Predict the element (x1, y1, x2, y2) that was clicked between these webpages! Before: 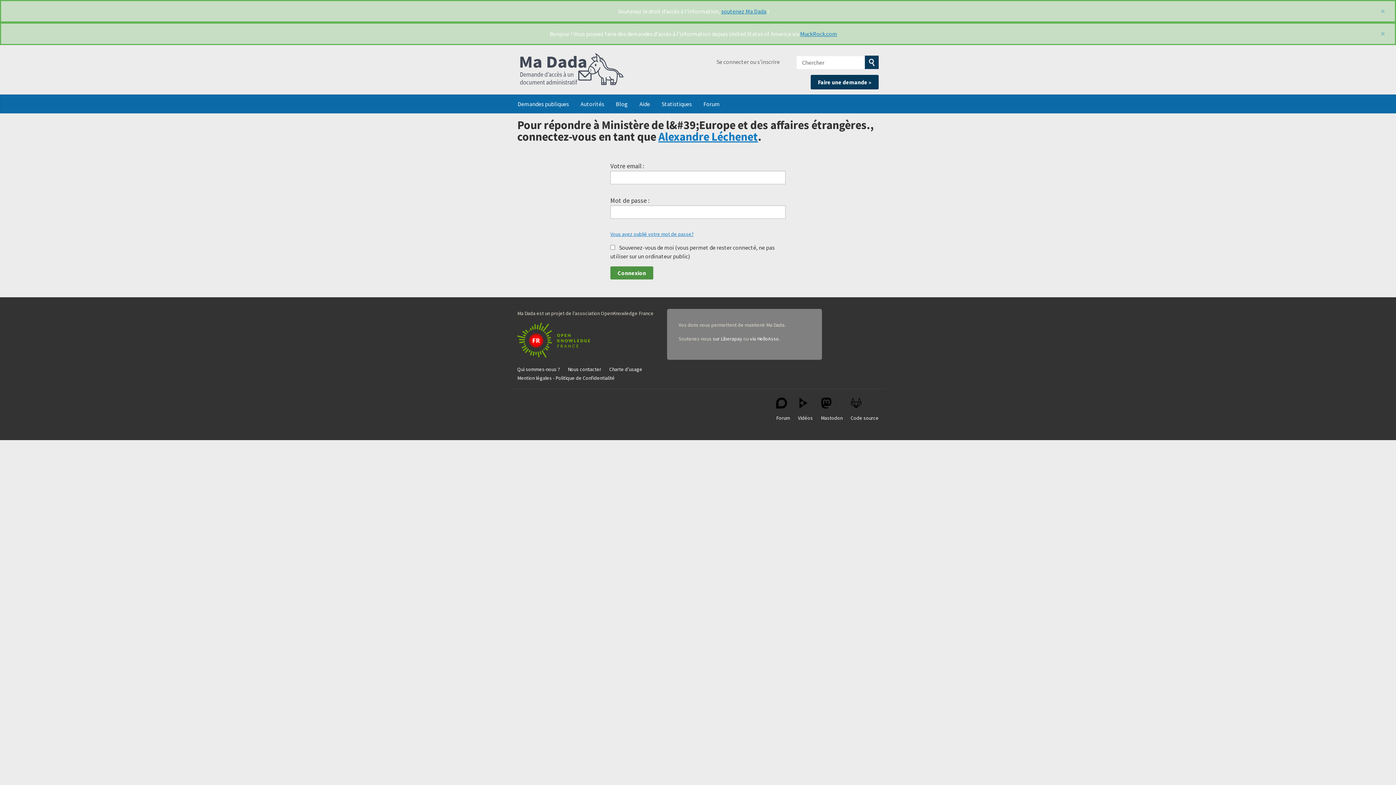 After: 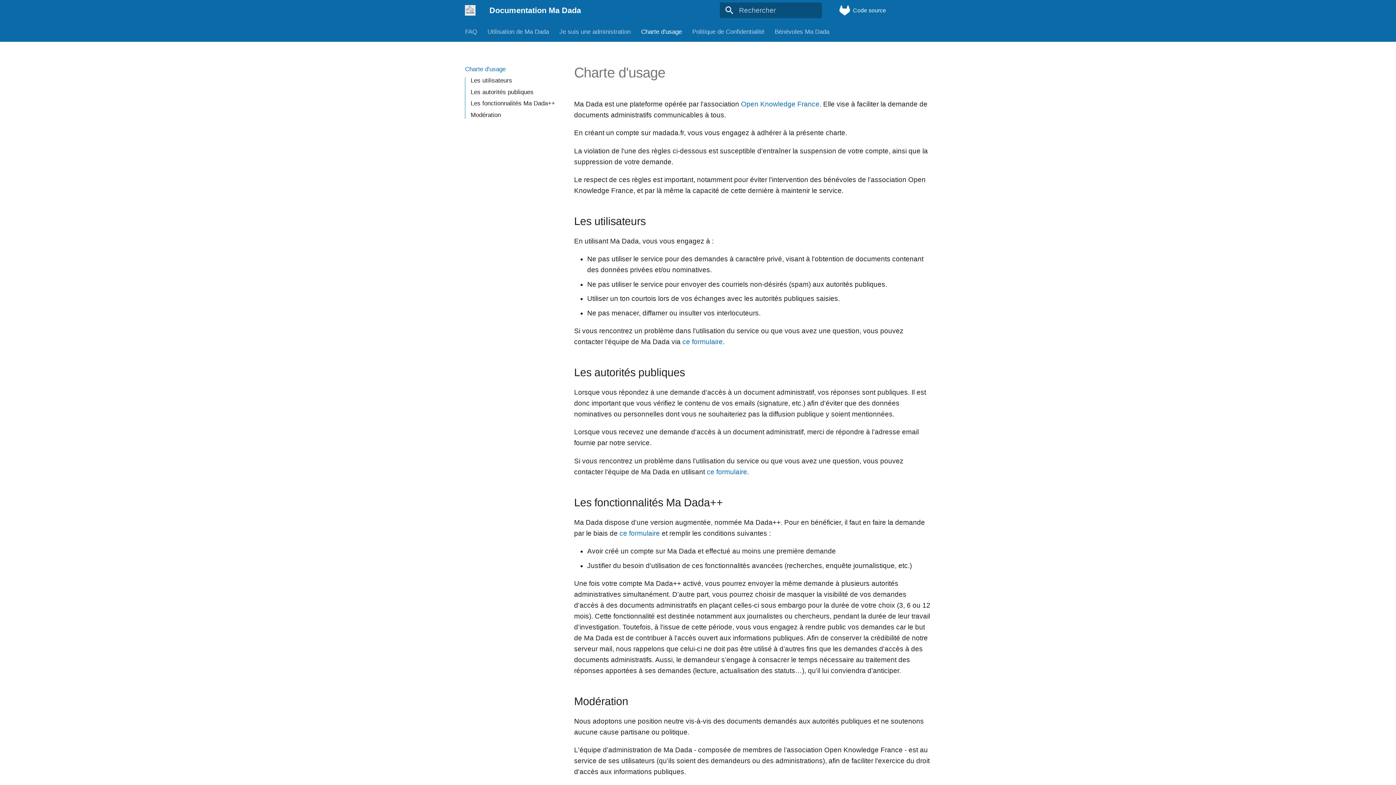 Action: bbox: (609, 365, 642, 373) label: Charte d'usage